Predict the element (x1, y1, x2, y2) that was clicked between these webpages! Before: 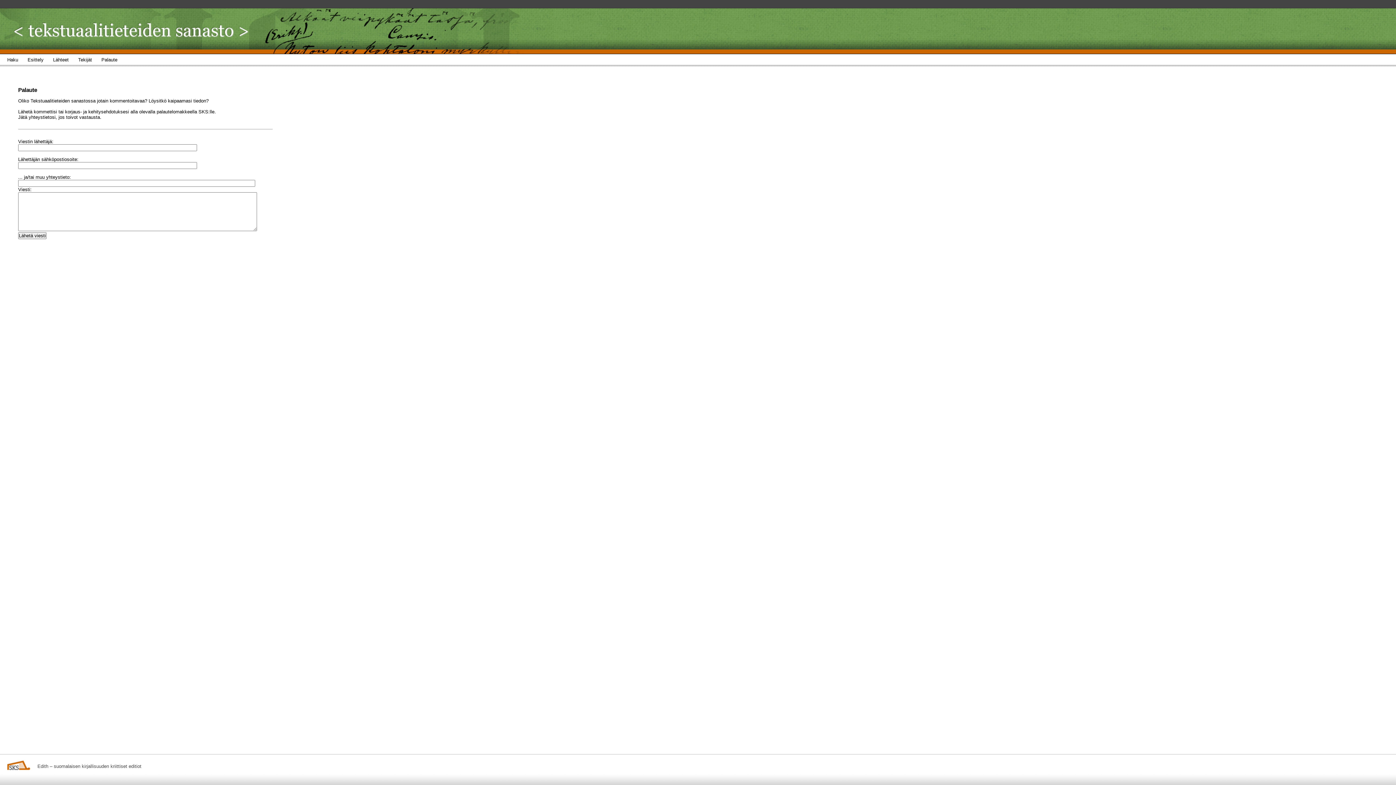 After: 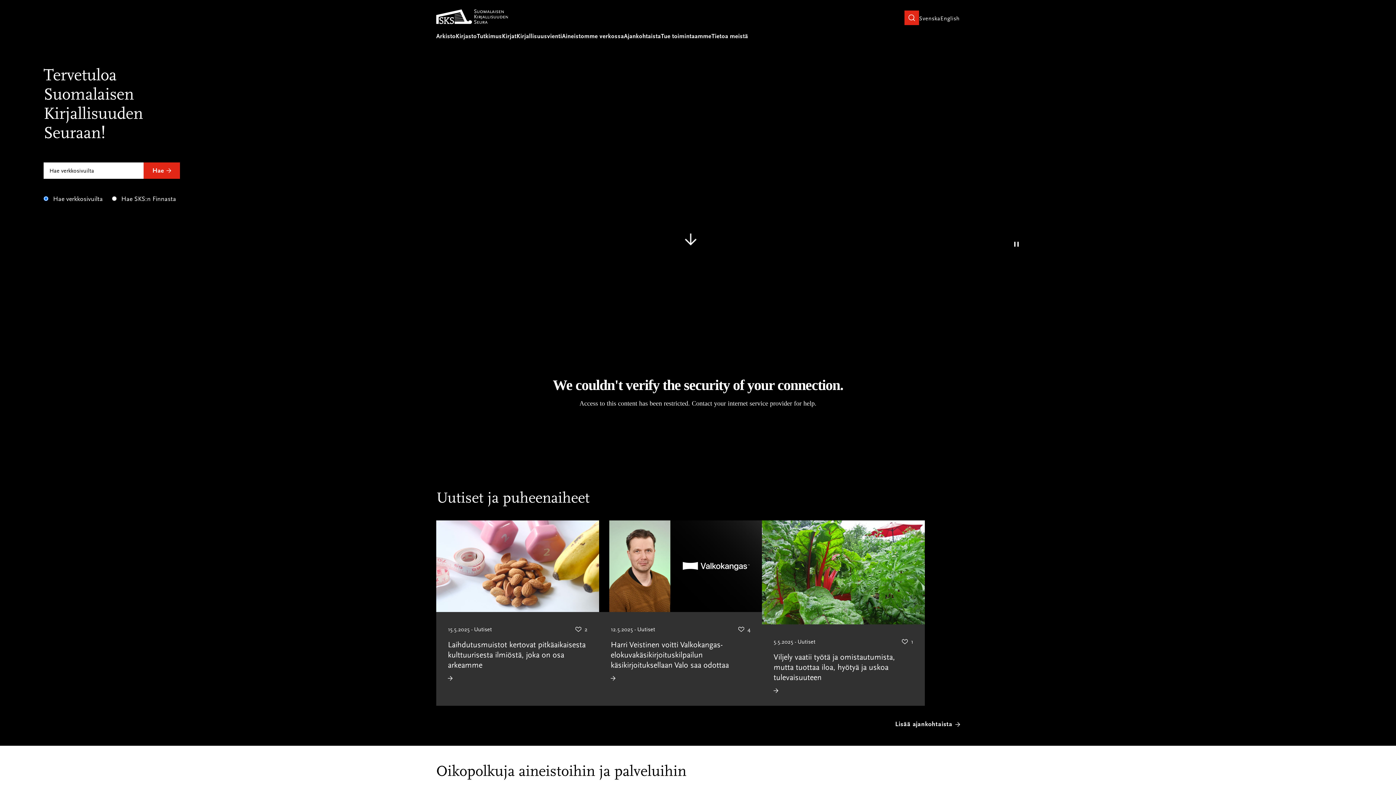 Action: bbox: (7, 766, 30, 771)